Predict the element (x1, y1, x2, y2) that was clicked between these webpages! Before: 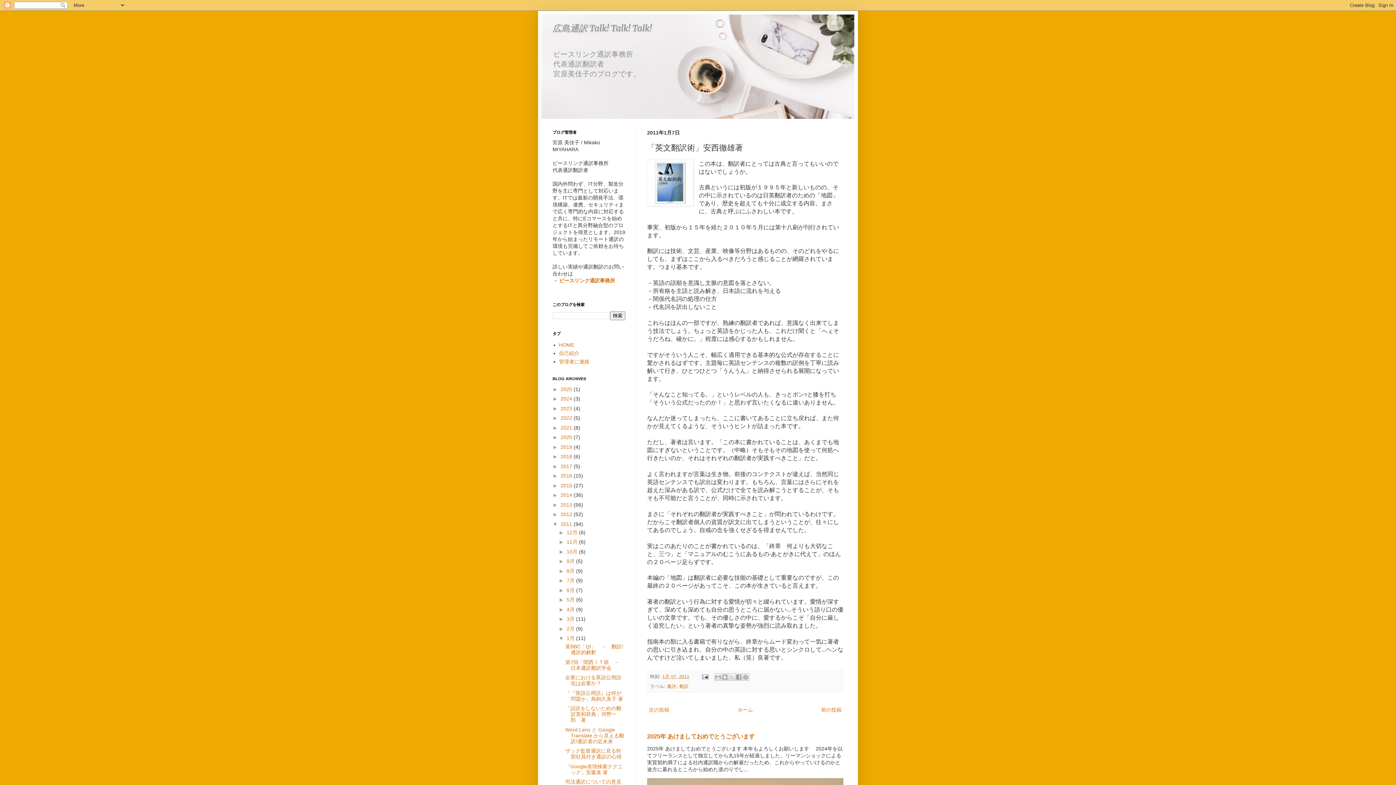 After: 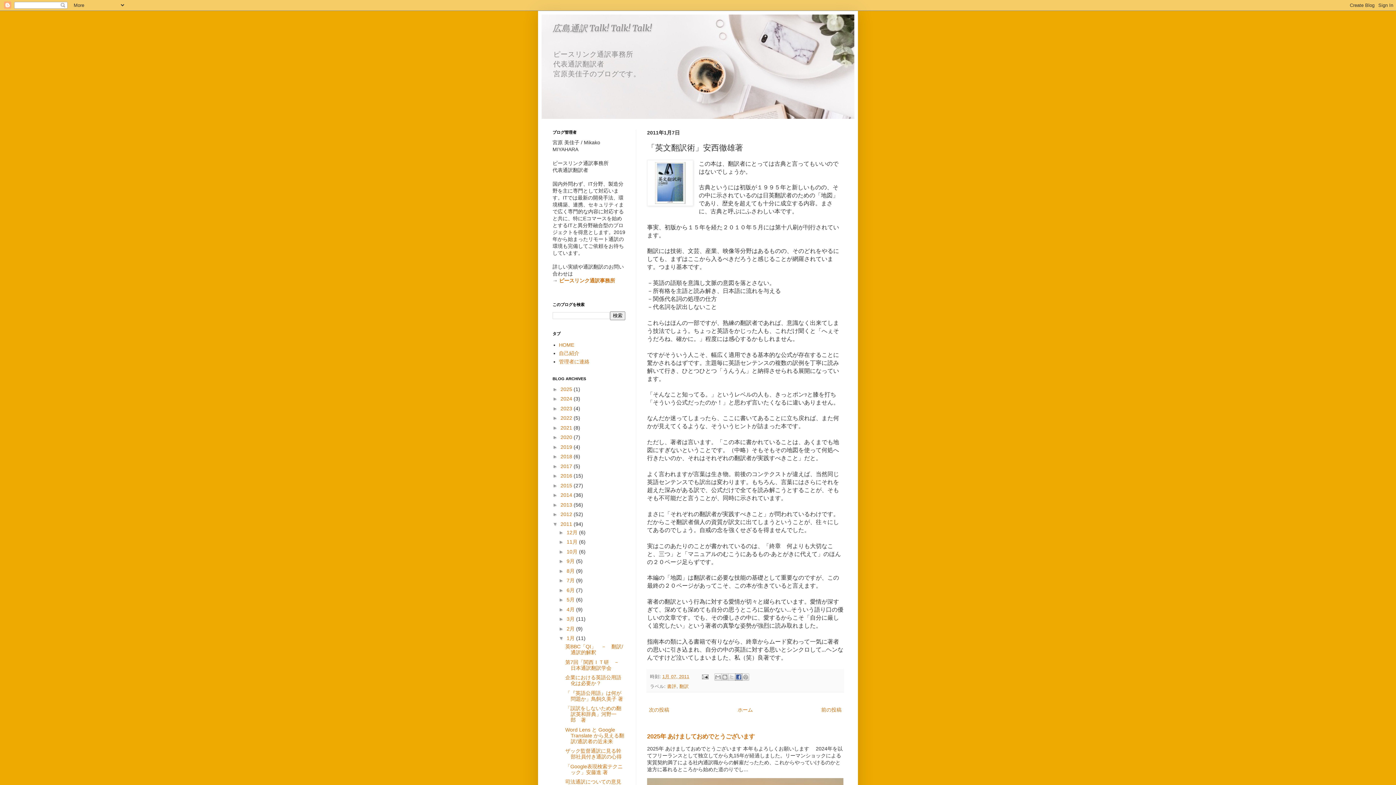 Action: label: Facebook で共有する bbox: (735, 673, 742, 680)